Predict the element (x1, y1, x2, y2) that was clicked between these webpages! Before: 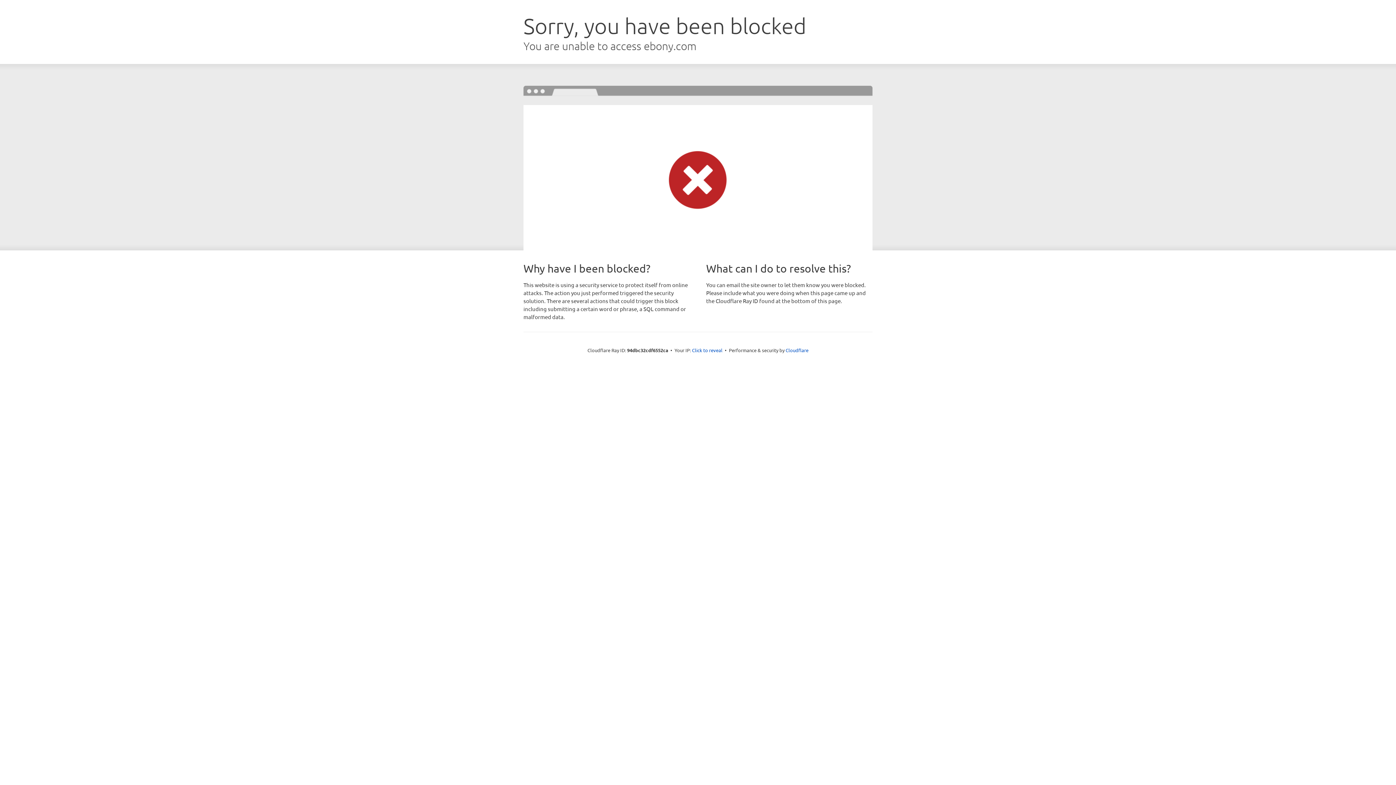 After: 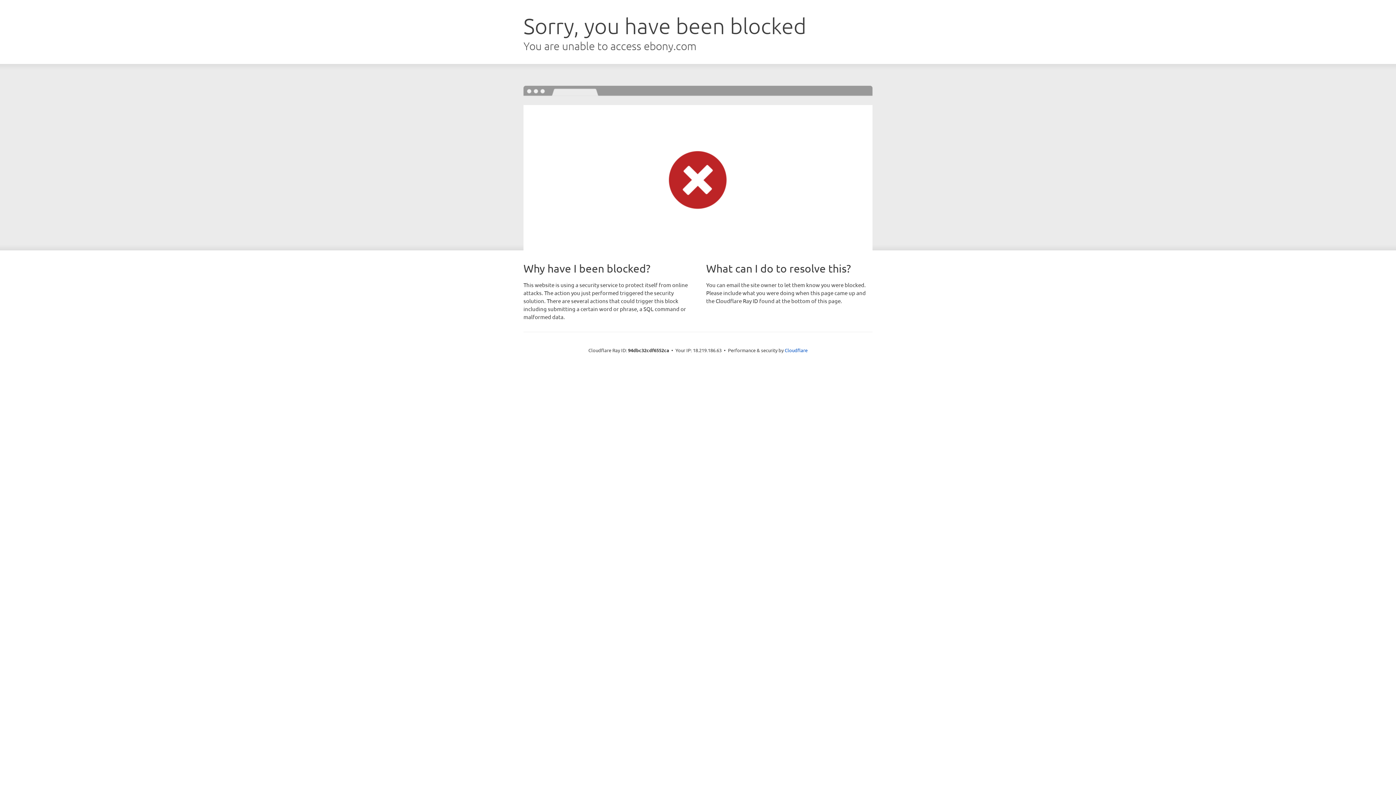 Action: label: Click to reveal bbox: (692, 346, 722, 353)